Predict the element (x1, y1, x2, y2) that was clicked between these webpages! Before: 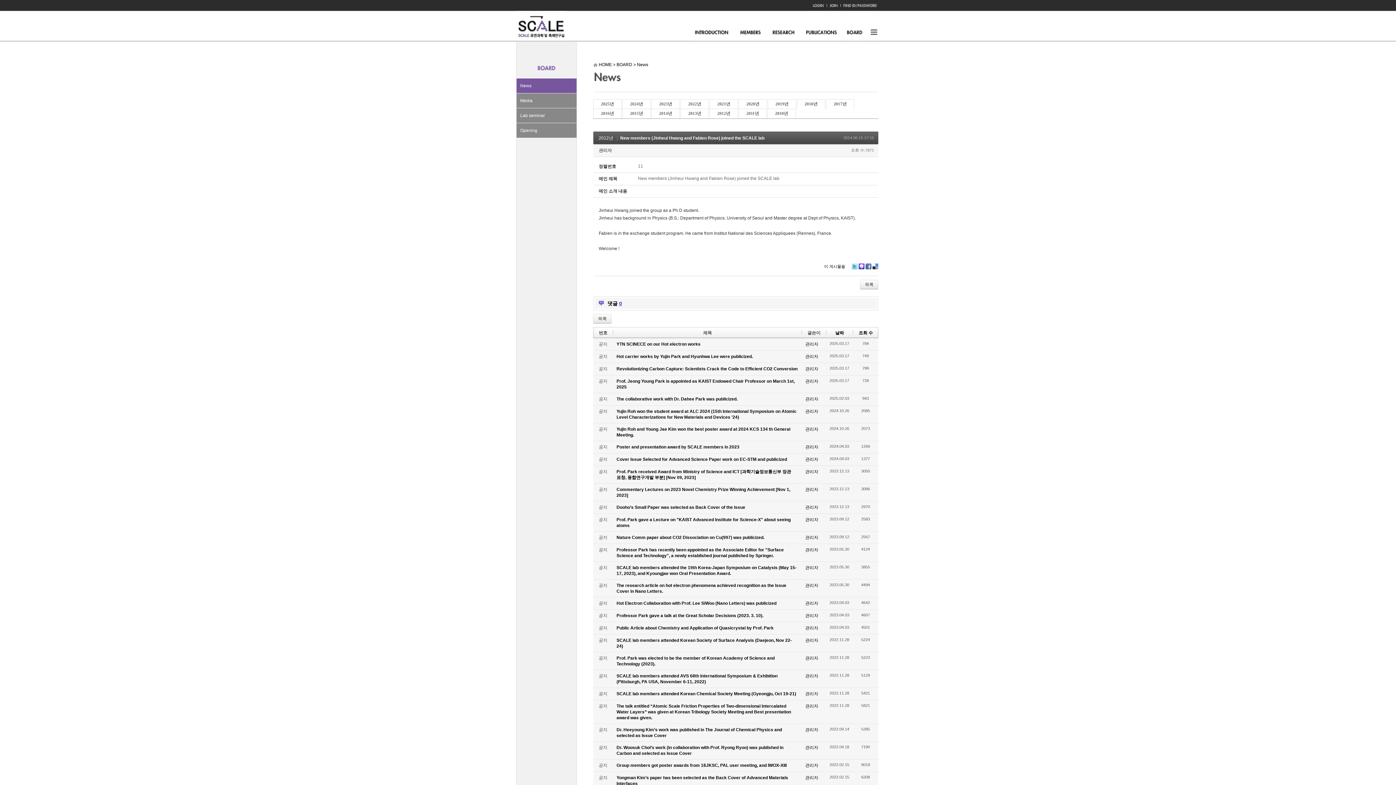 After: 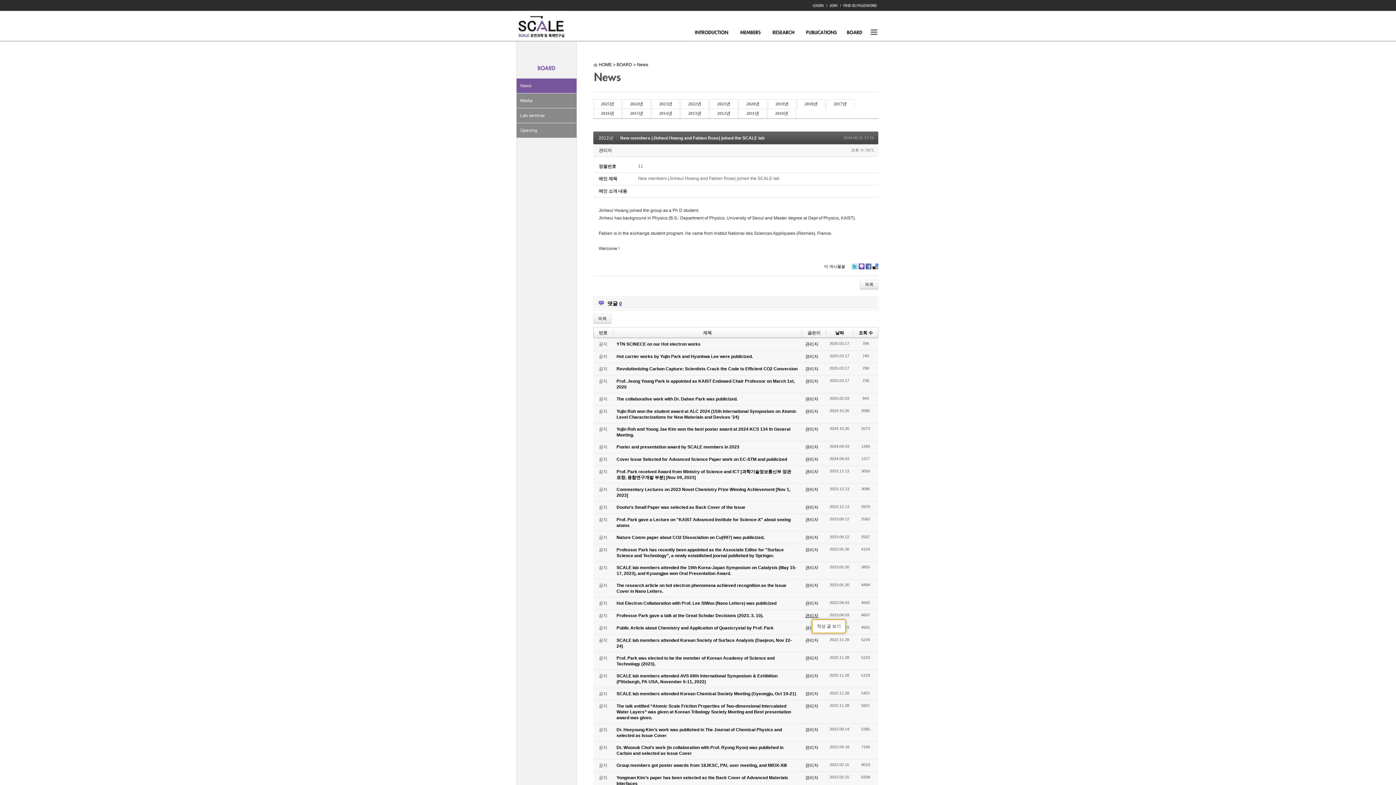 Action: label: 관리자 bbox: (805, 613, 818, 618)